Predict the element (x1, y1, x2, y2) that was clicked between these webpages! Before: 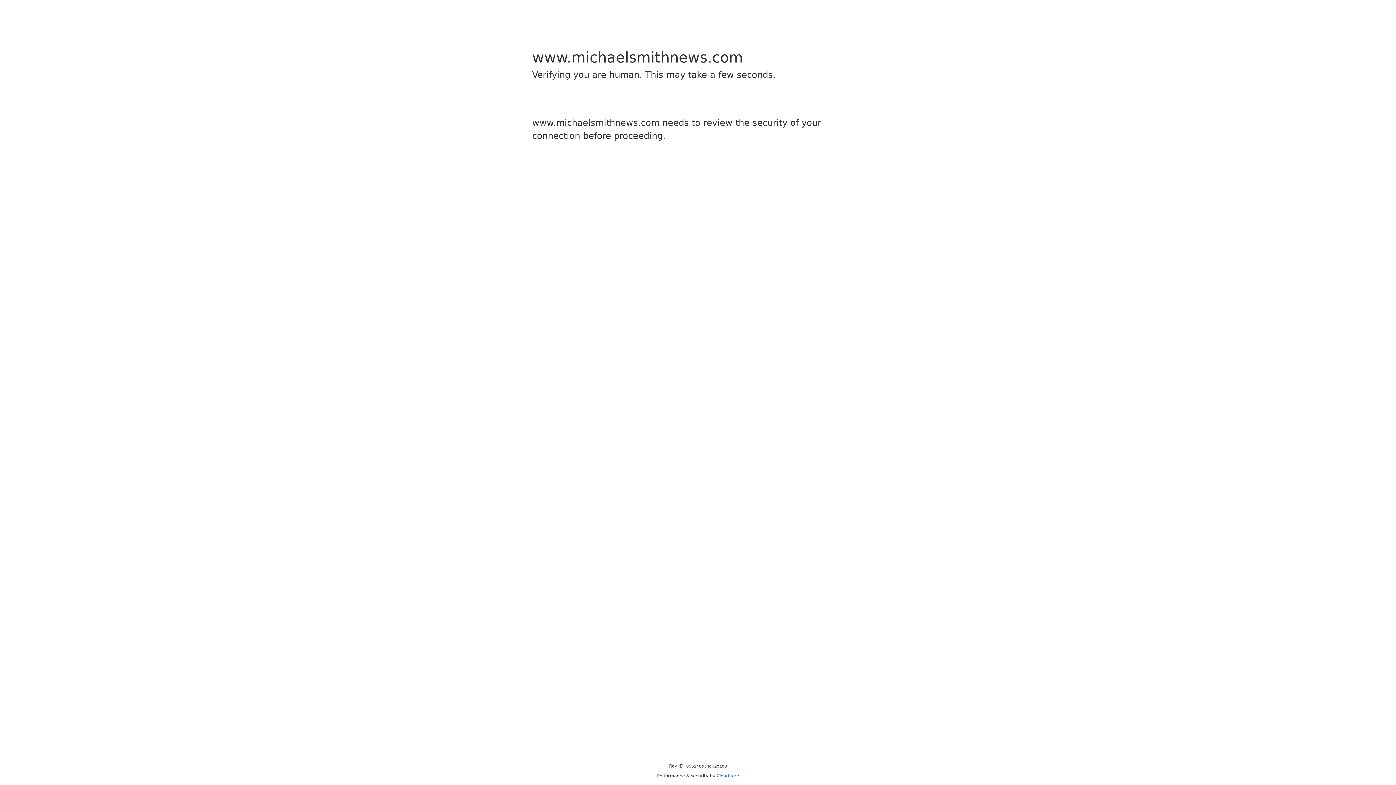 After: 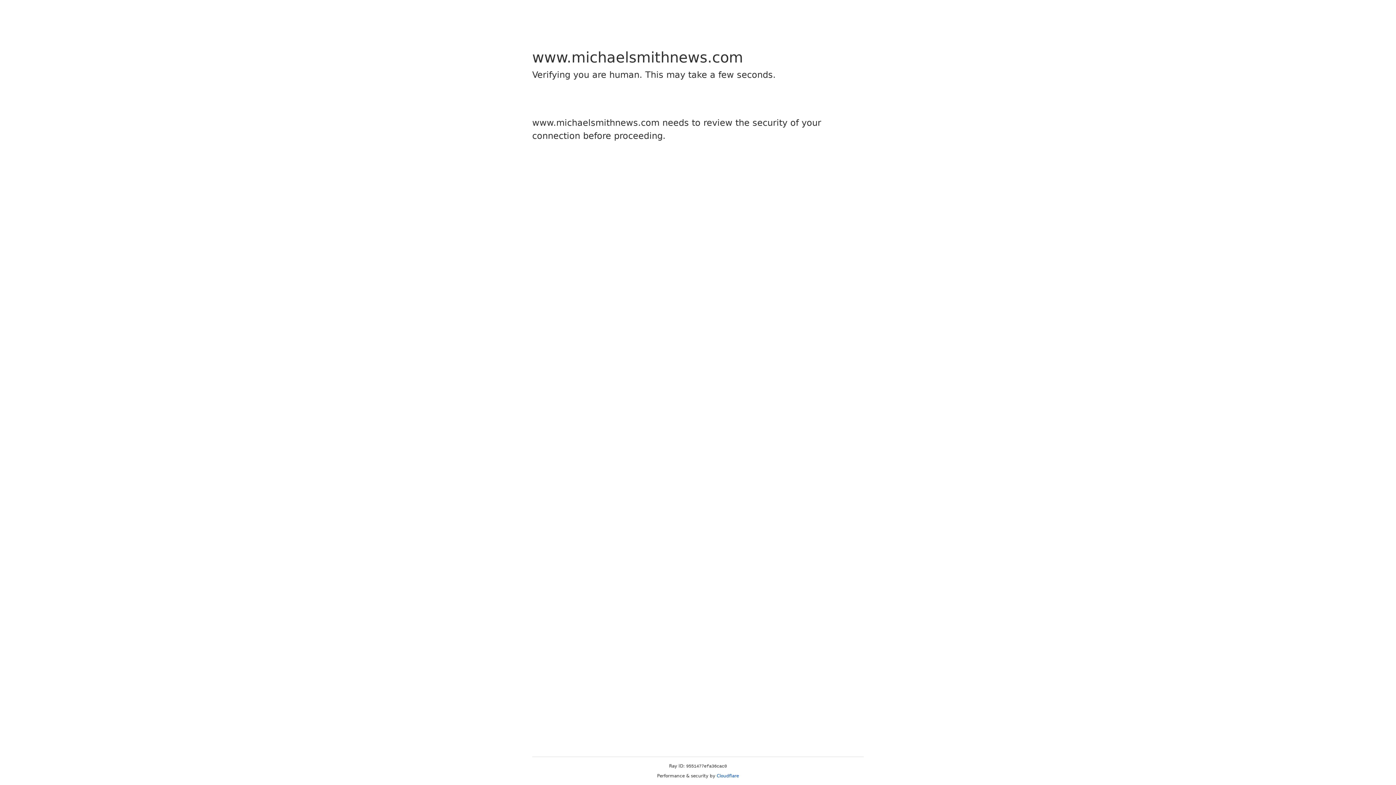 Action: label: Cloudflare bbox: (716, 773, 739, 778)